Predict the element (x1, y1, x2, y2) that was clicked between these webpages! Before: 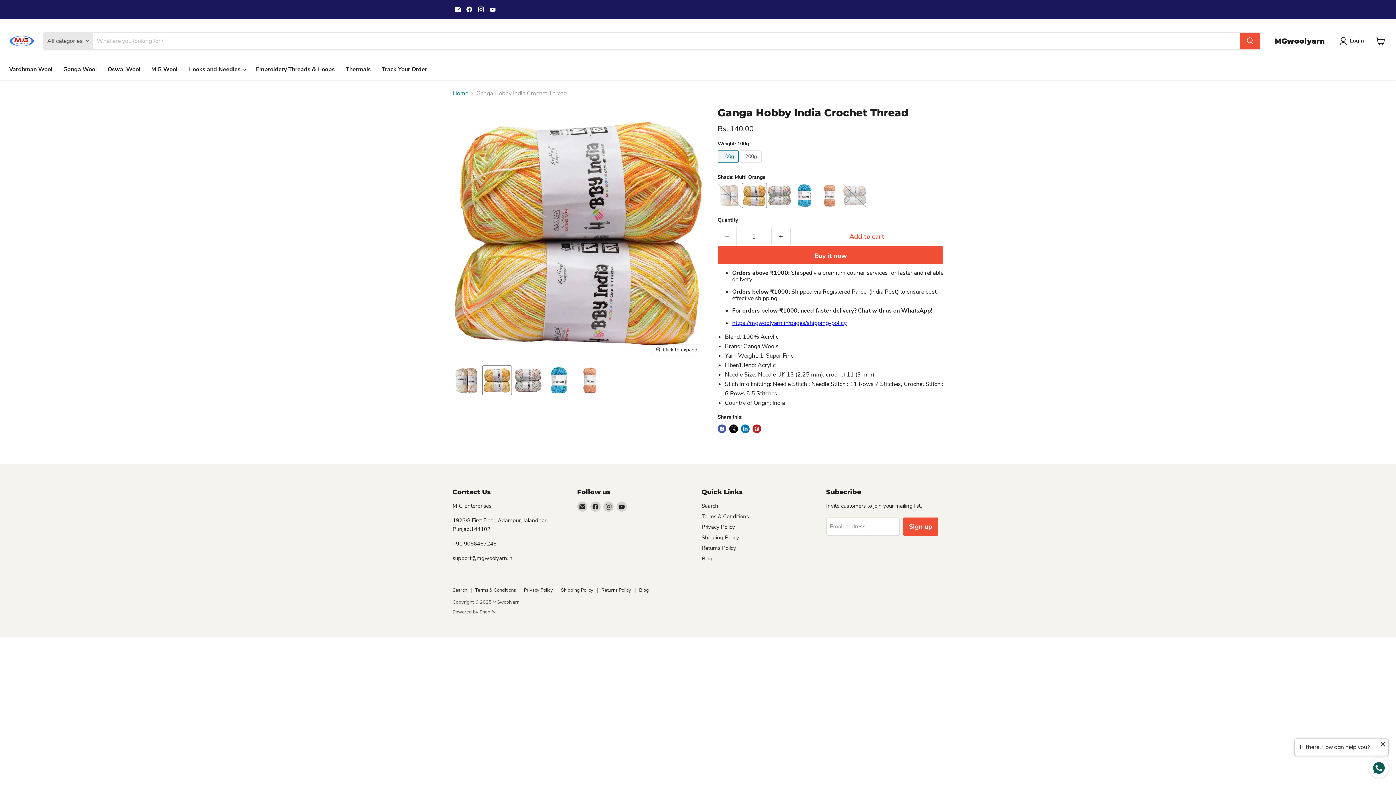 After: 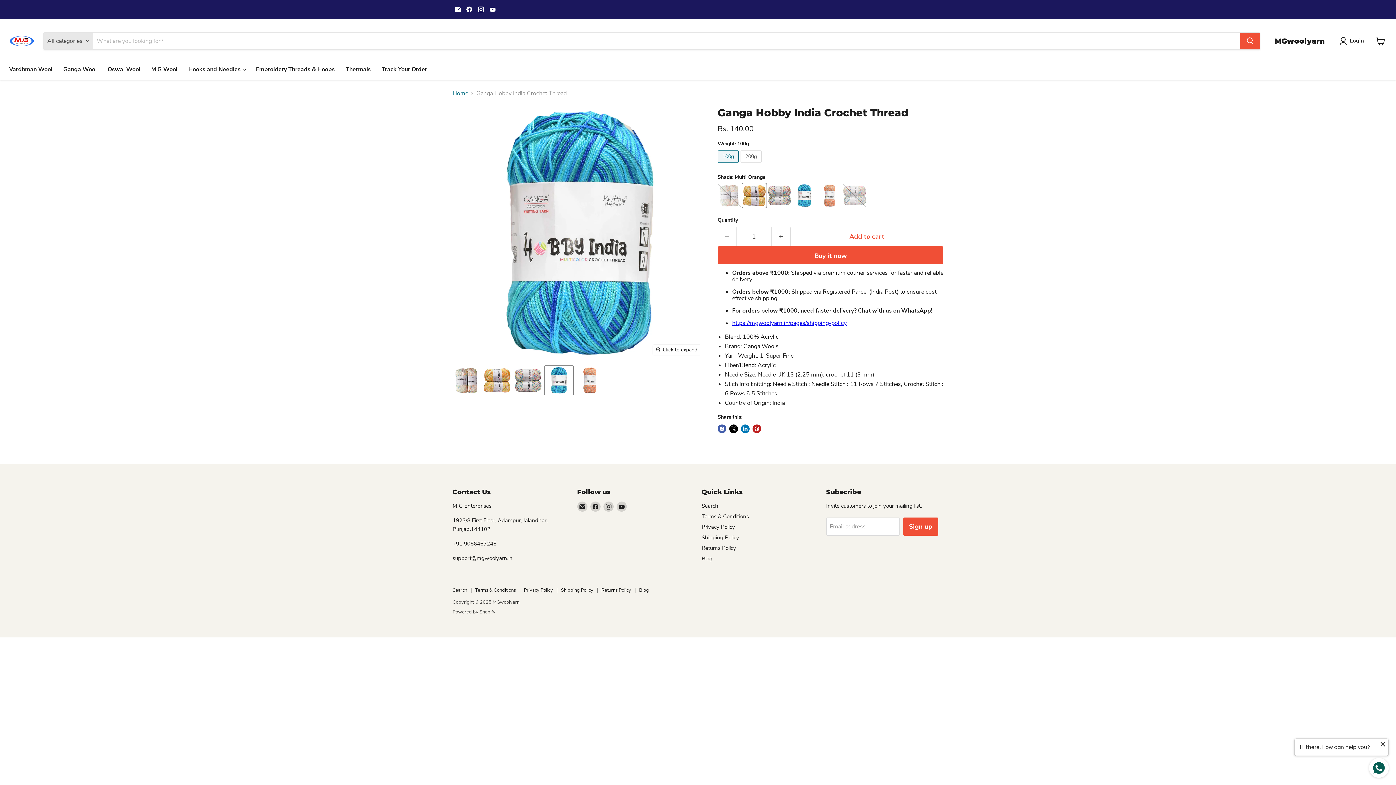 Action: label: Ganga Hobby India Crochet Thread thumbnail bbox: (544, 366, 573, 395)